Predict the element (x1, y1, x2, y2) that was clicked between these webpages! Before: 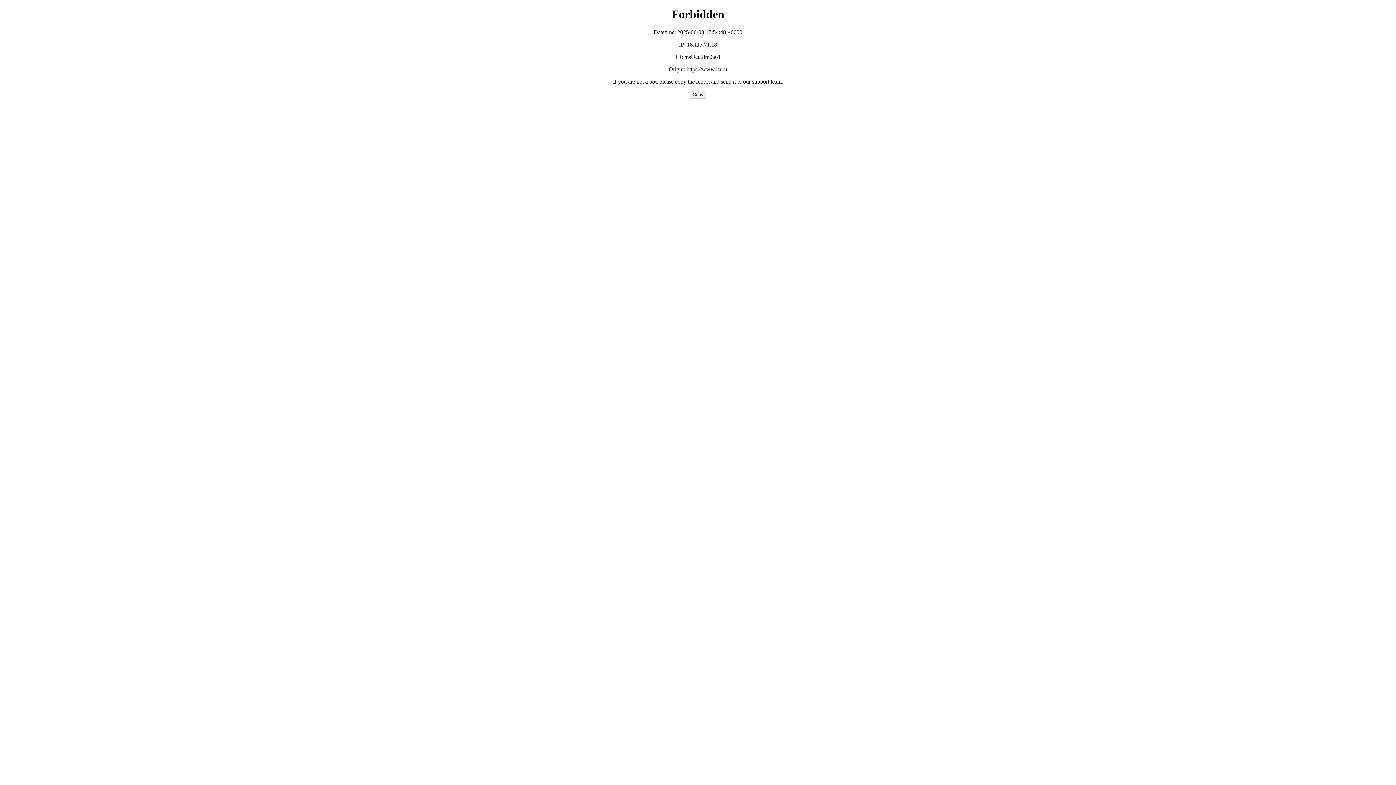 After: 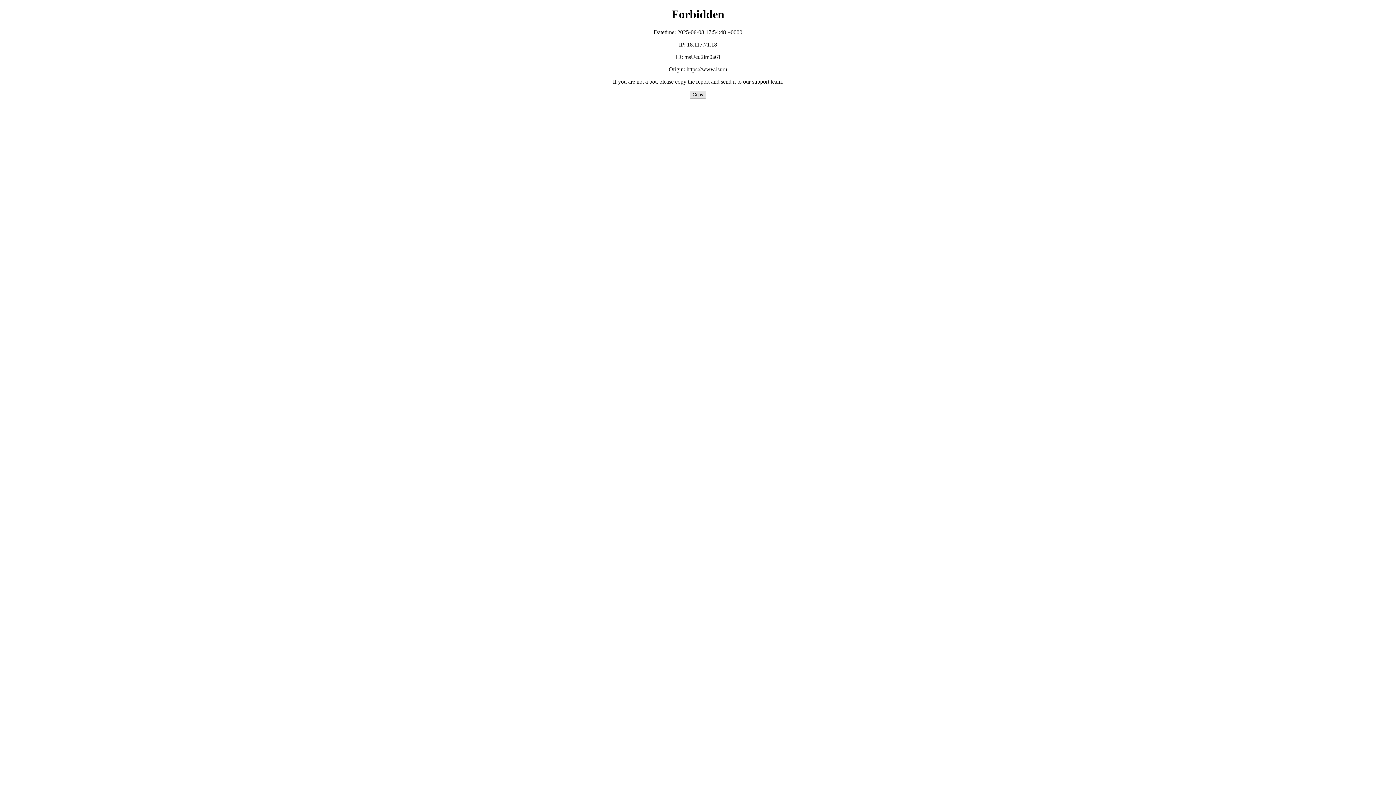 Action: label: Copy bbox: (689, 90, 706, 98)